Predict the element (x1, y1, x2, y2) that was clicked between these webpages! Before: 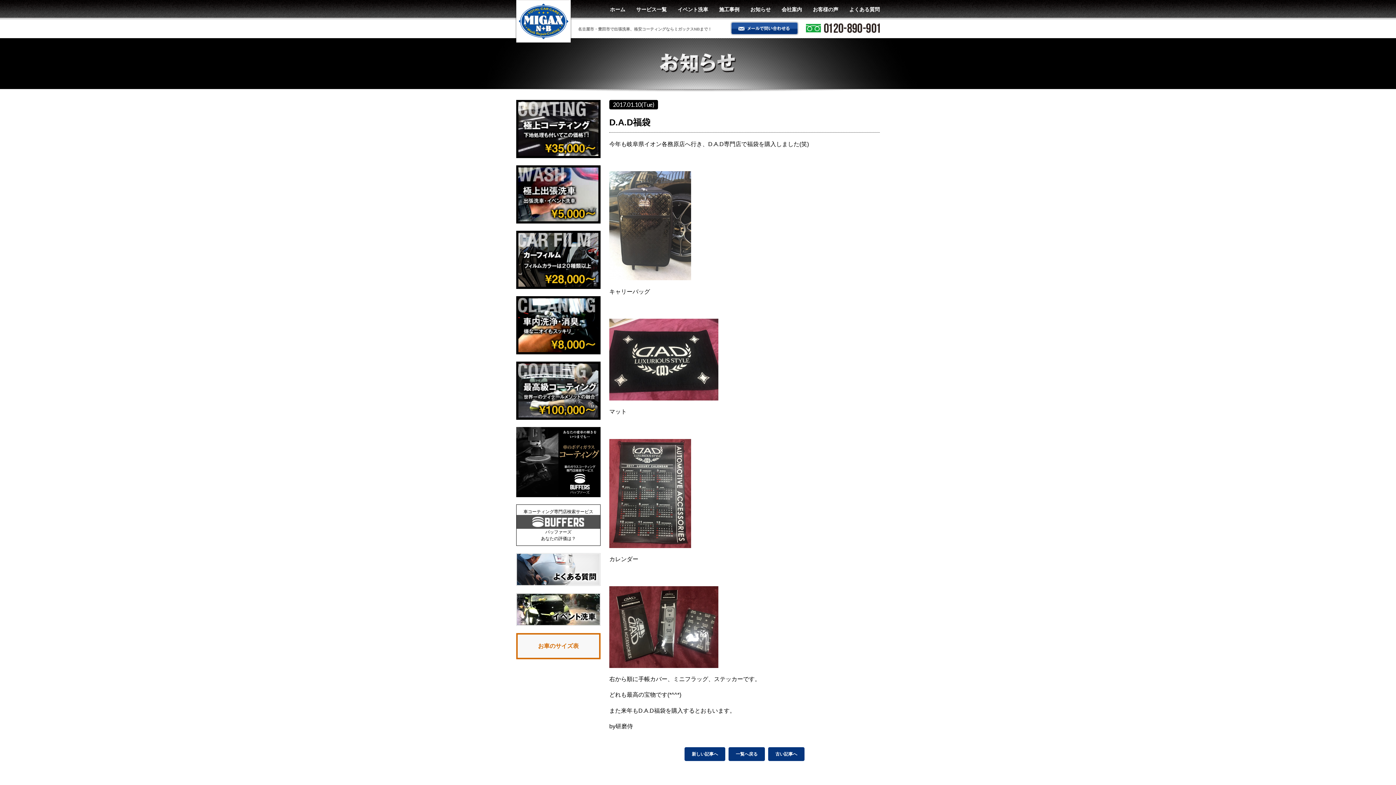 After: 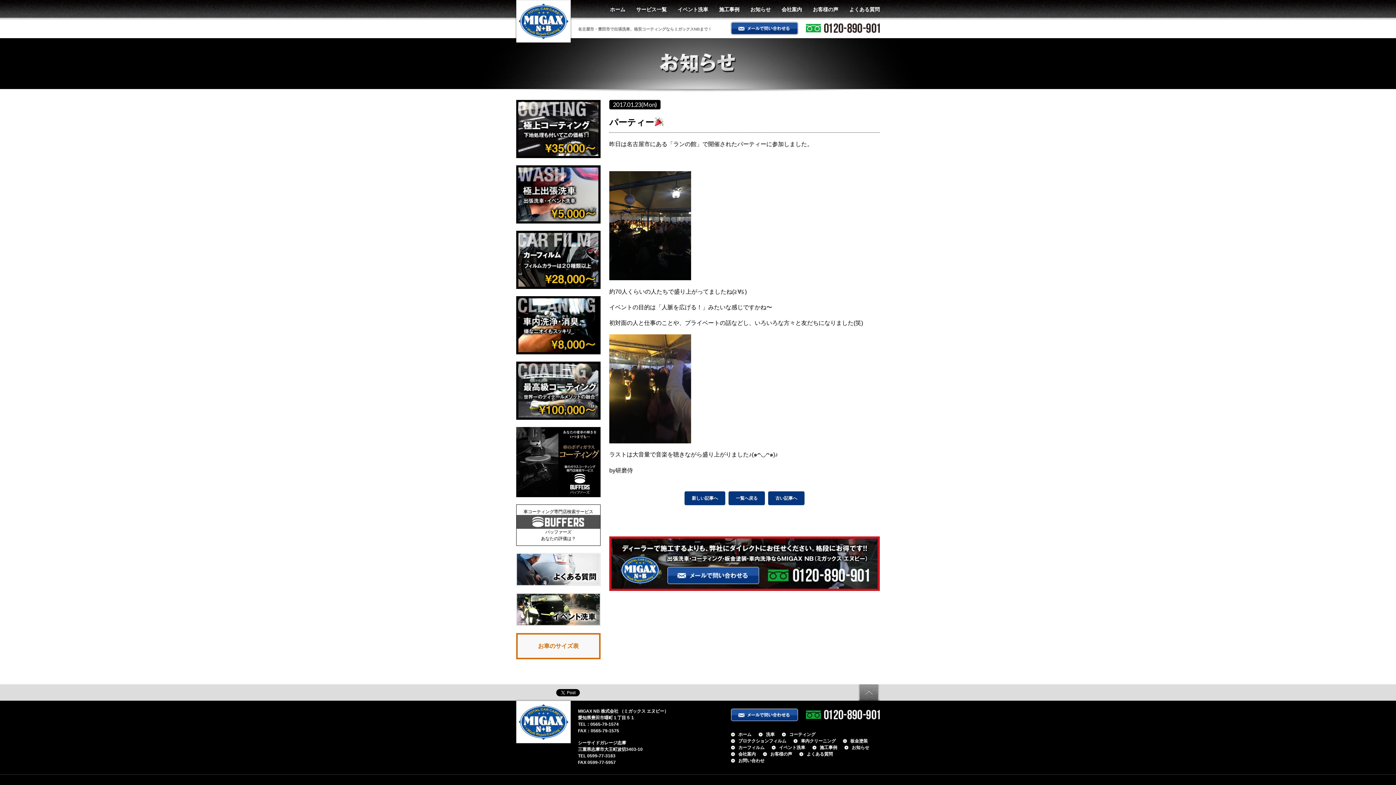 Action: label: 新しい記事へ bbox: (684, 747, 725, 761)